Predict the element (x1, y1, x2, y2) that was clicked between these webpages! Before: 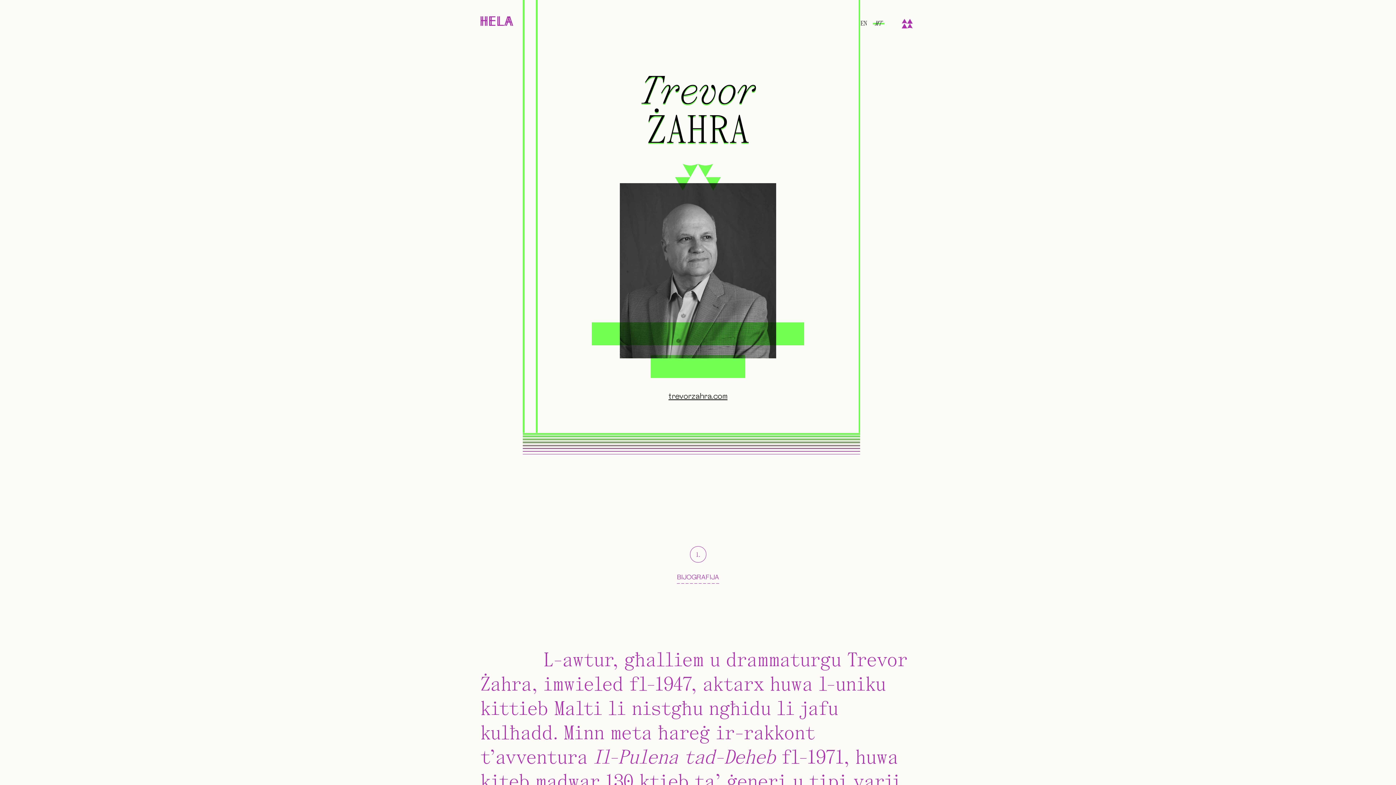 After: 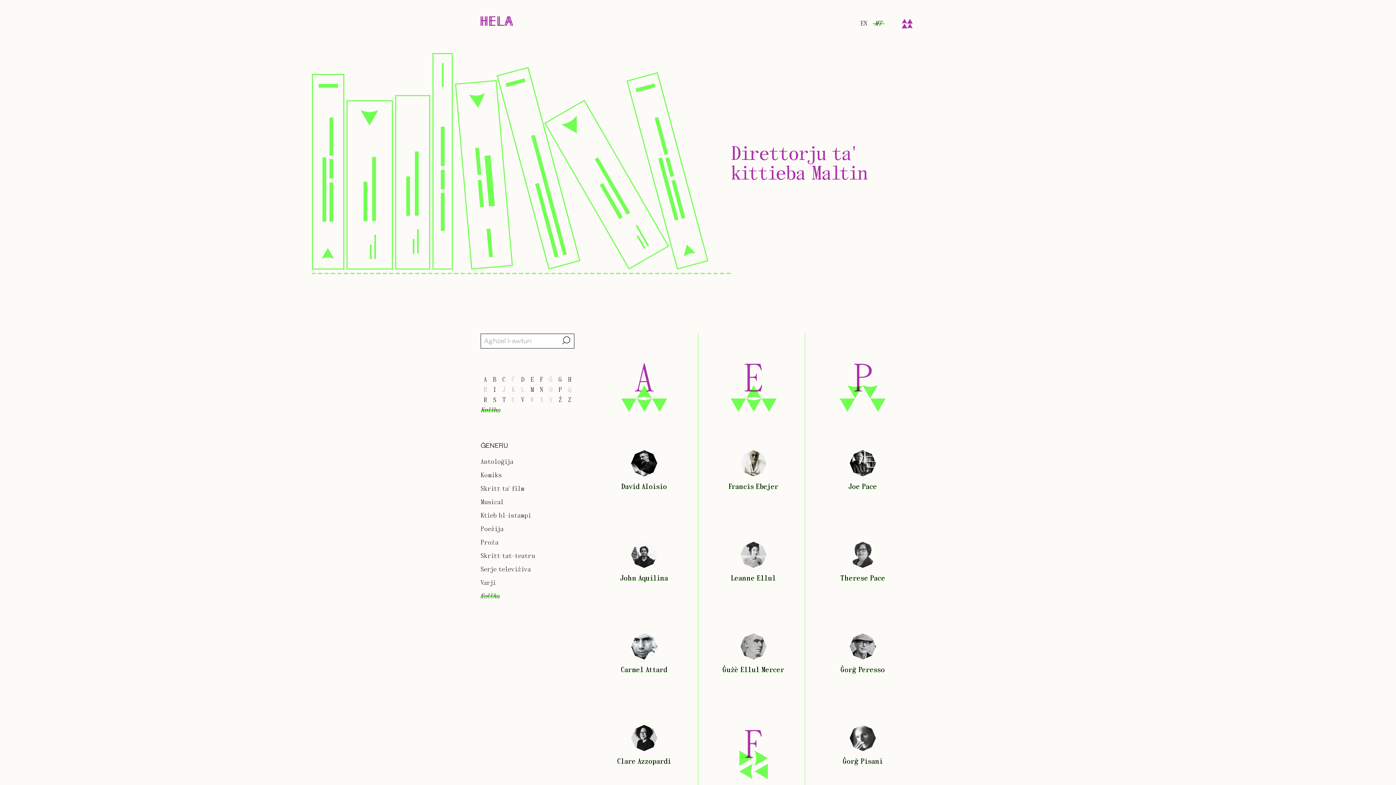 Action: bbox: (480, 16, 513, 30)